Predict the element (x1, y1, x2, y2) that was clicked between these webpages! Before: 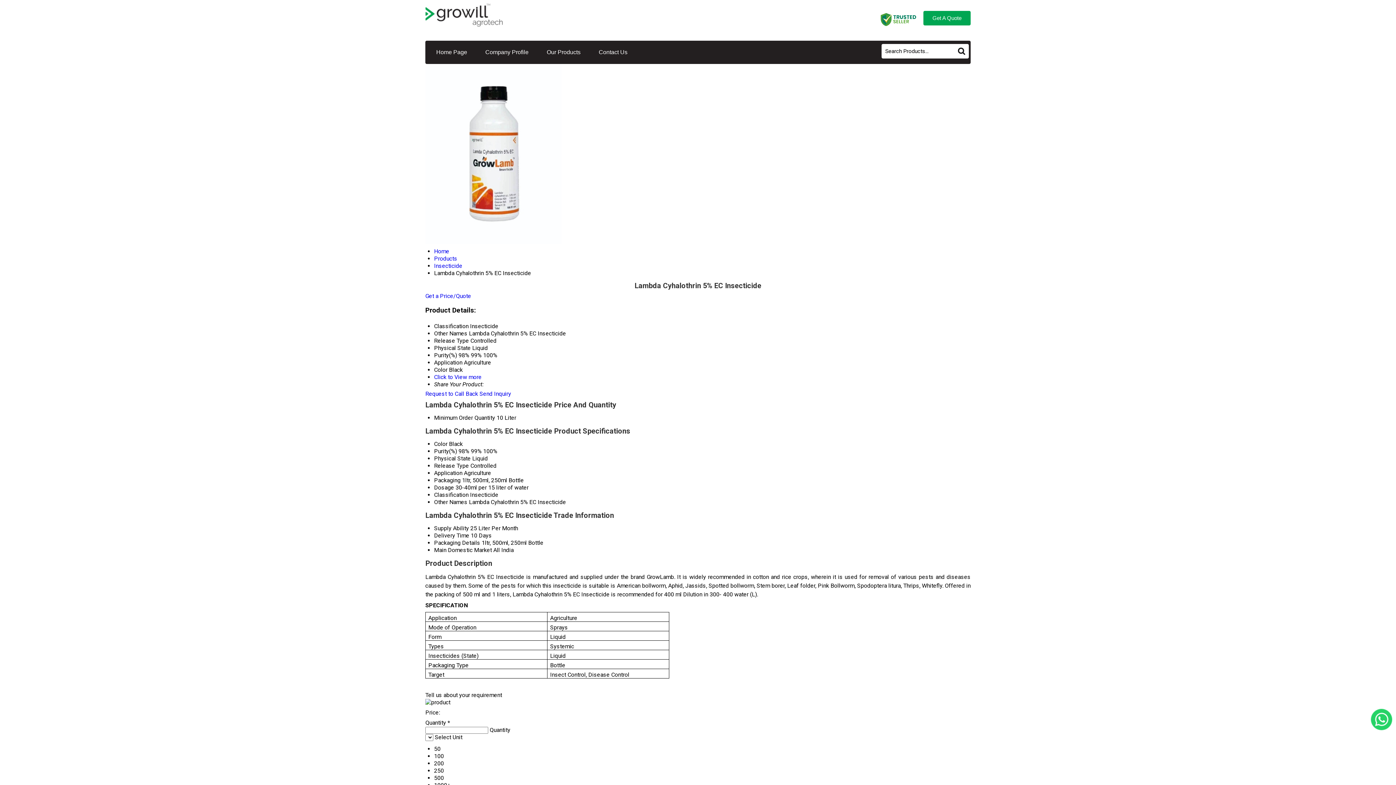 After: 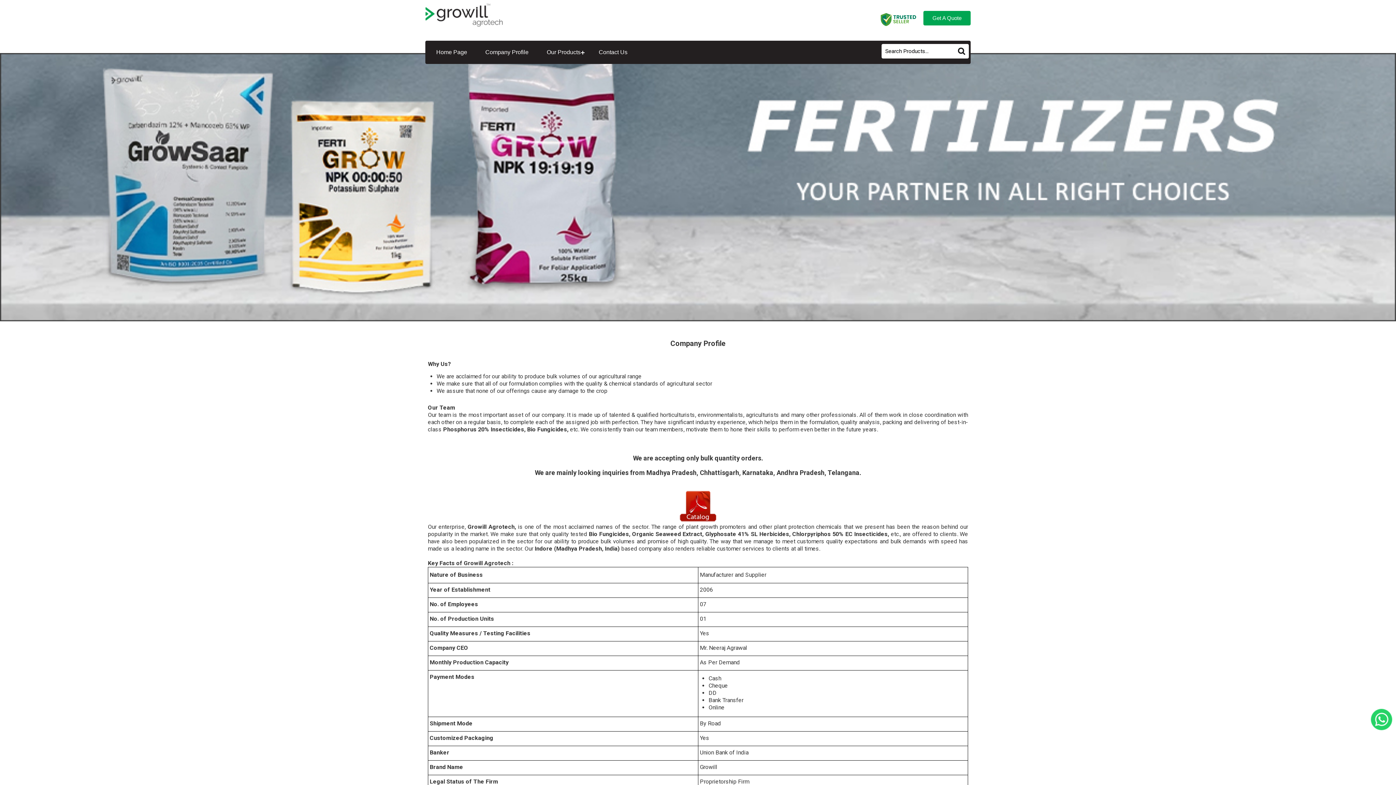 Action: label: Company Profile bbox: (476, 42, 537, 62)